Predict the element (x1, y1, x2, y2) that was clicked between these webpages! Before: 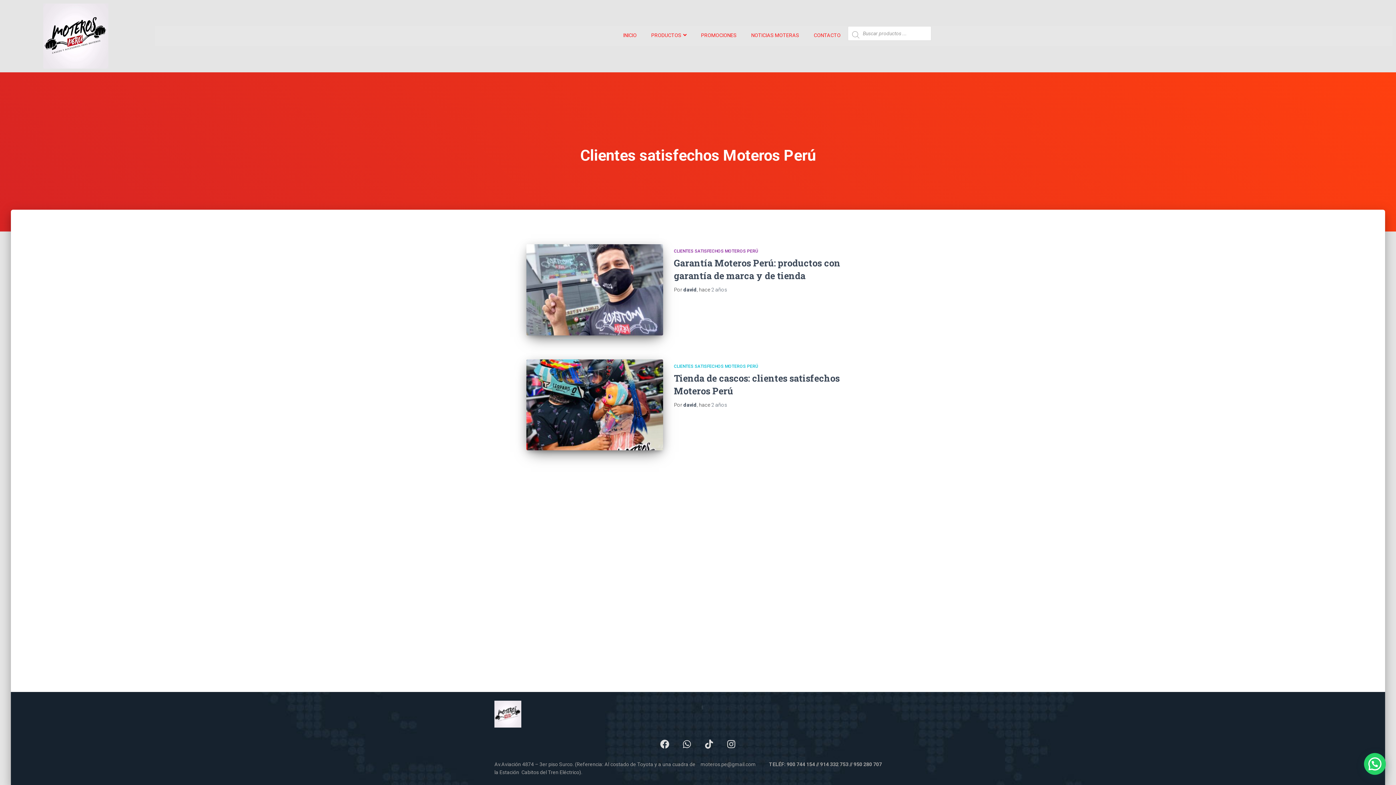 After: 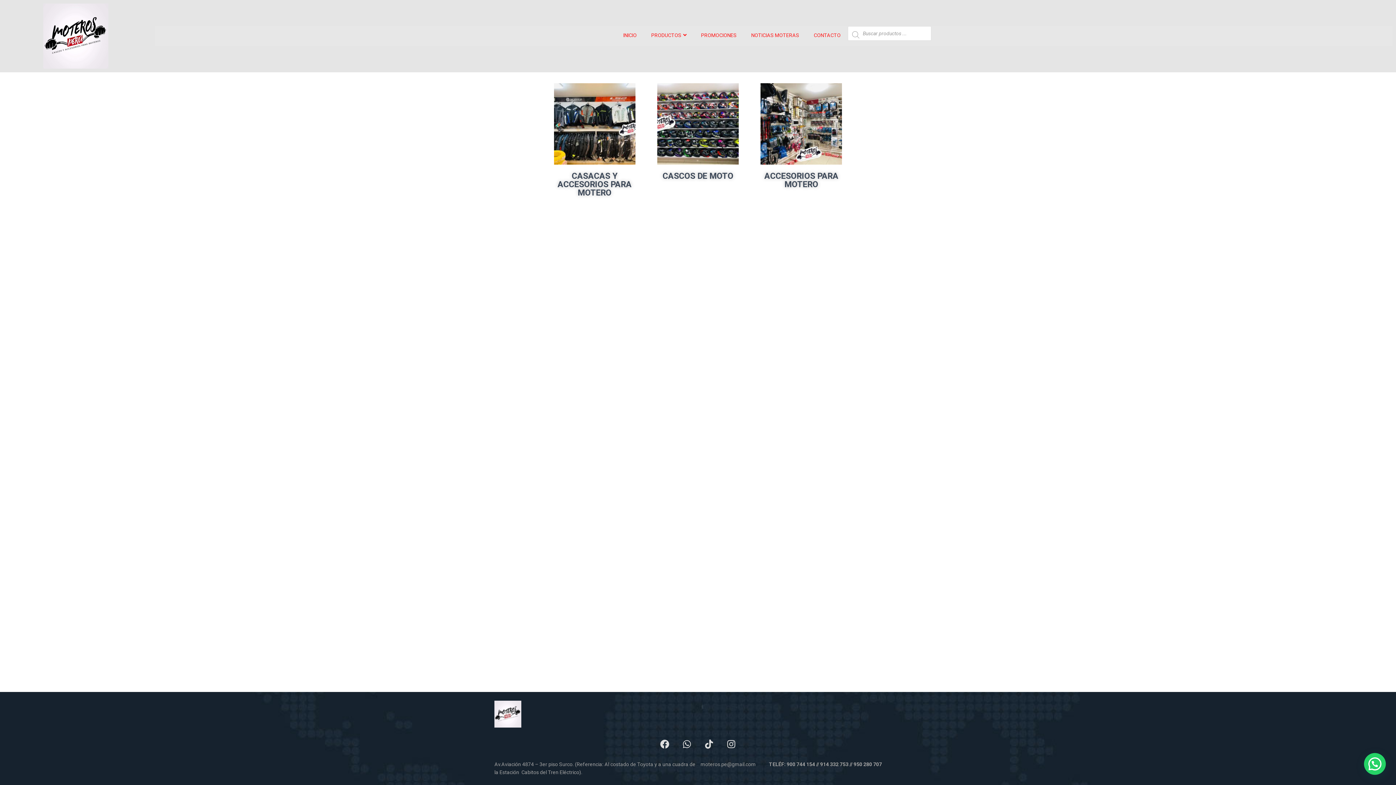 Action: label: PRODUCTOS bbox: (644, 26, 693, 44)